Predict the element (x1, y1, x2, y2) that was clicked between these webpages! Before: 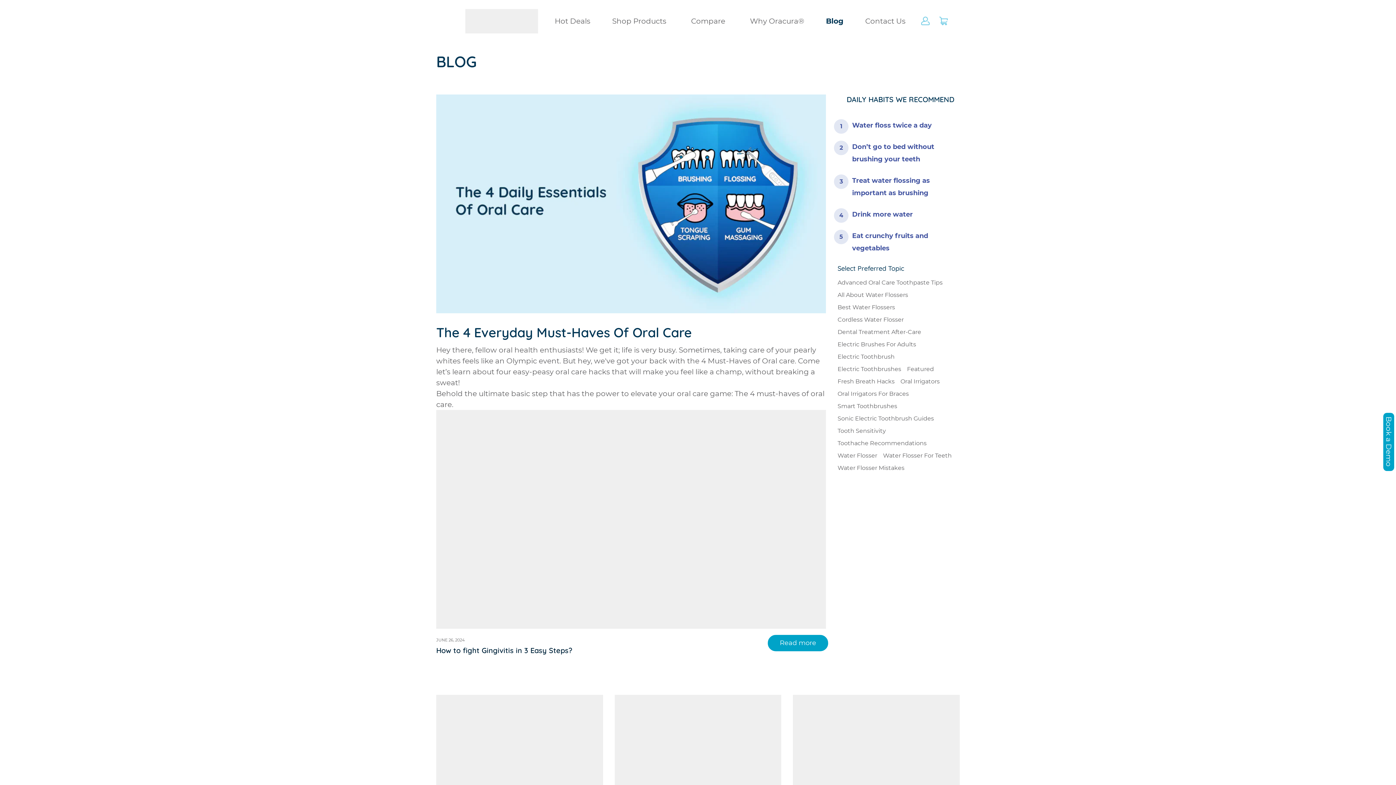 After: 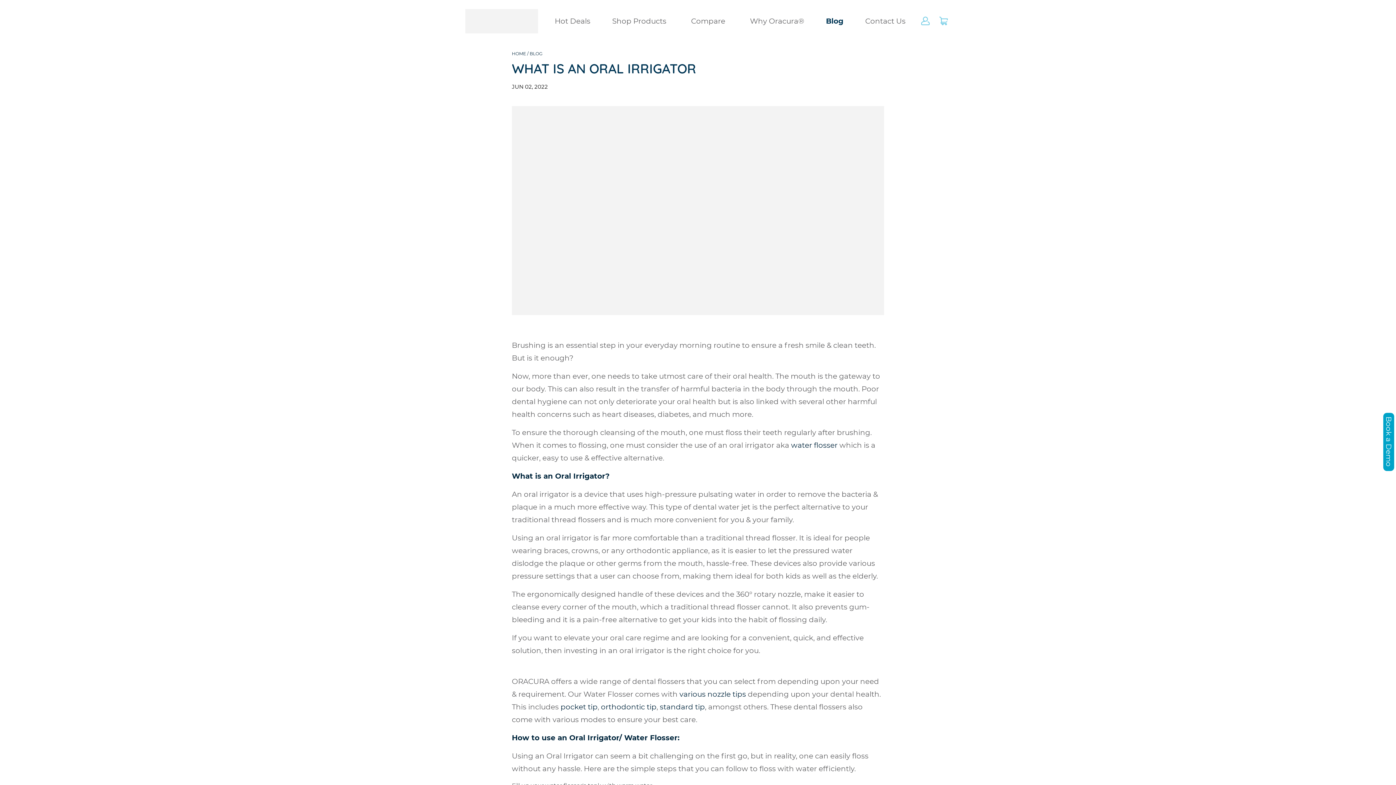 Action: bbox: (614, 695, 781, 789)